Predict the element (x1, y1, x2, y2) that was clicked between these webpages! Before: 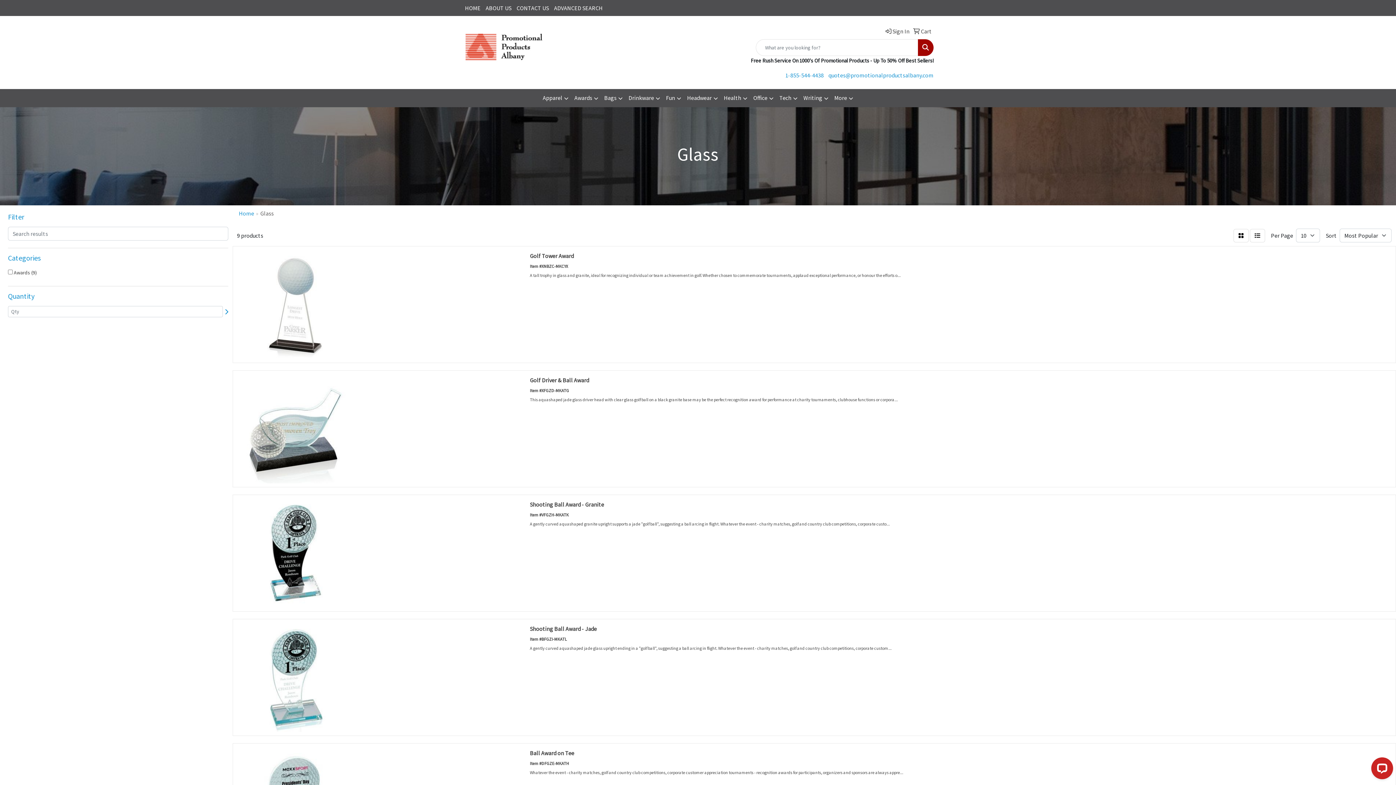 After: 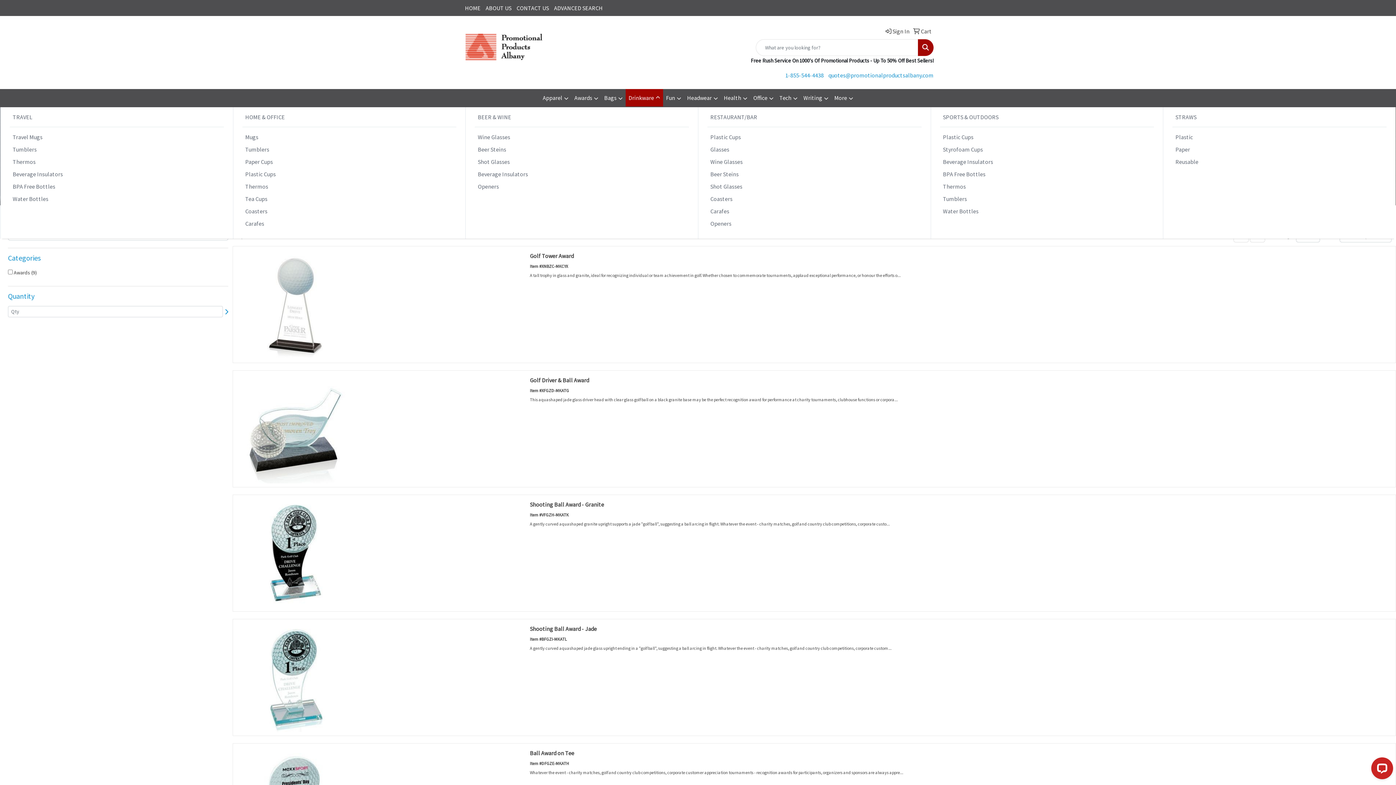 Action: bbox: (625, 89, 663, 107) label: Drinkware